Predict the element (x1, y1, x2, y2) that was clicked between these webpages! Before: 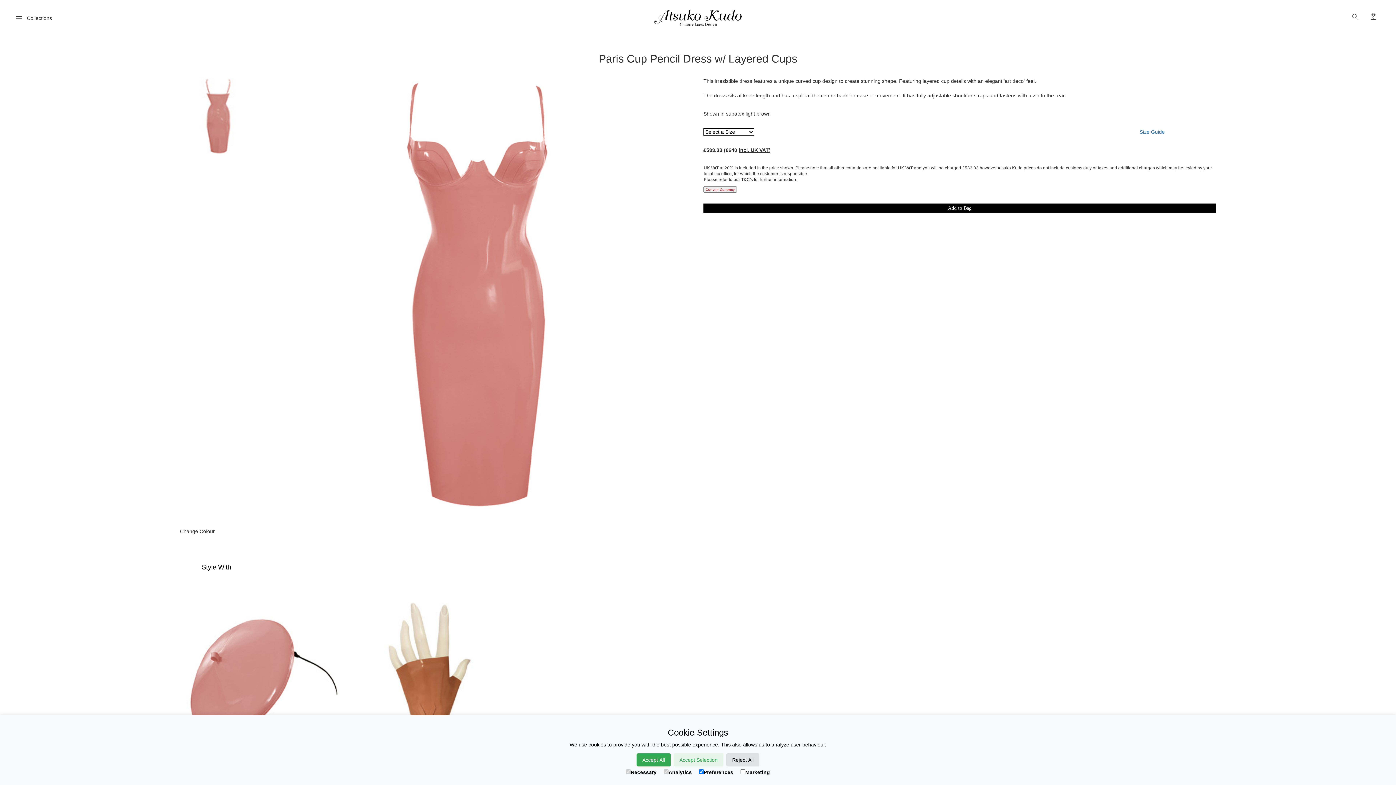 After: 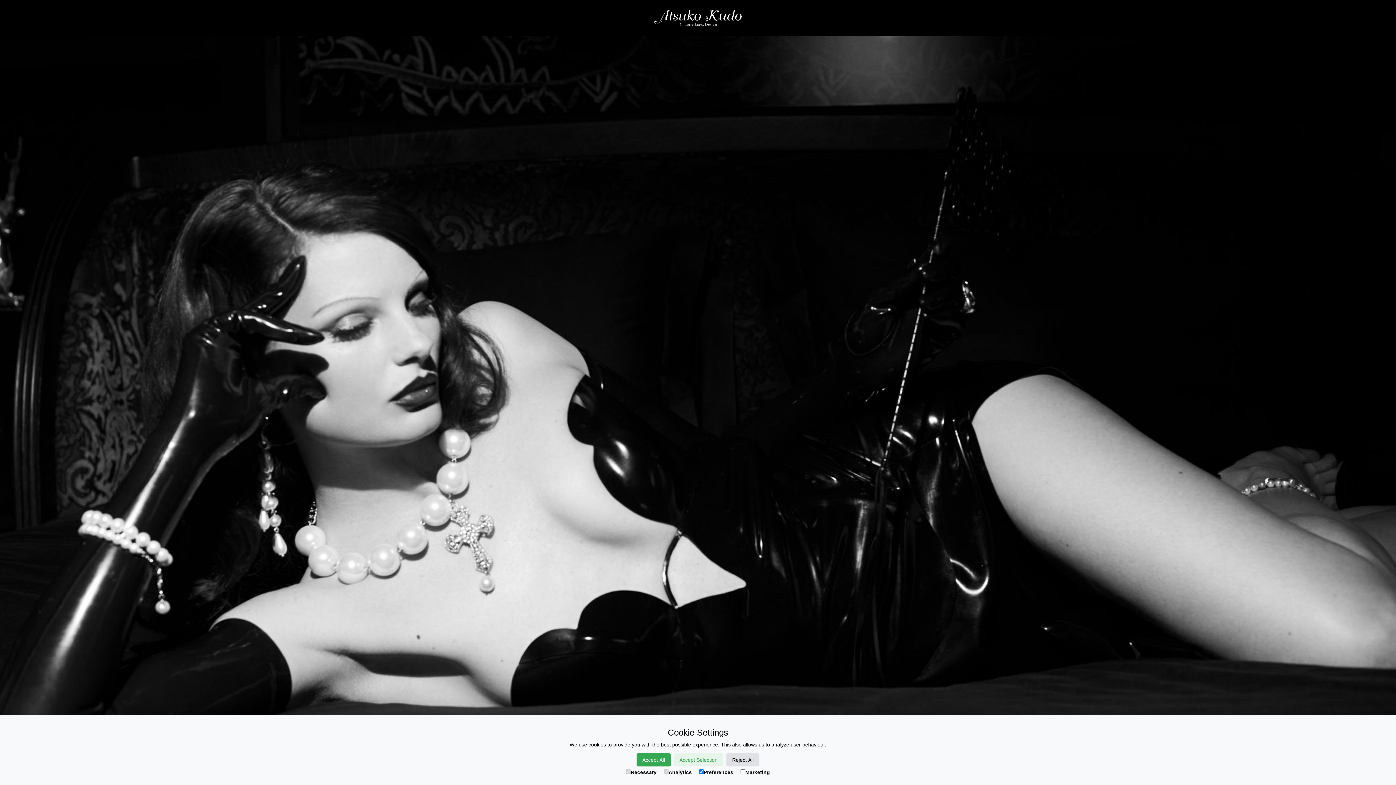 Action: bbox: (654, 14, 741, 20)